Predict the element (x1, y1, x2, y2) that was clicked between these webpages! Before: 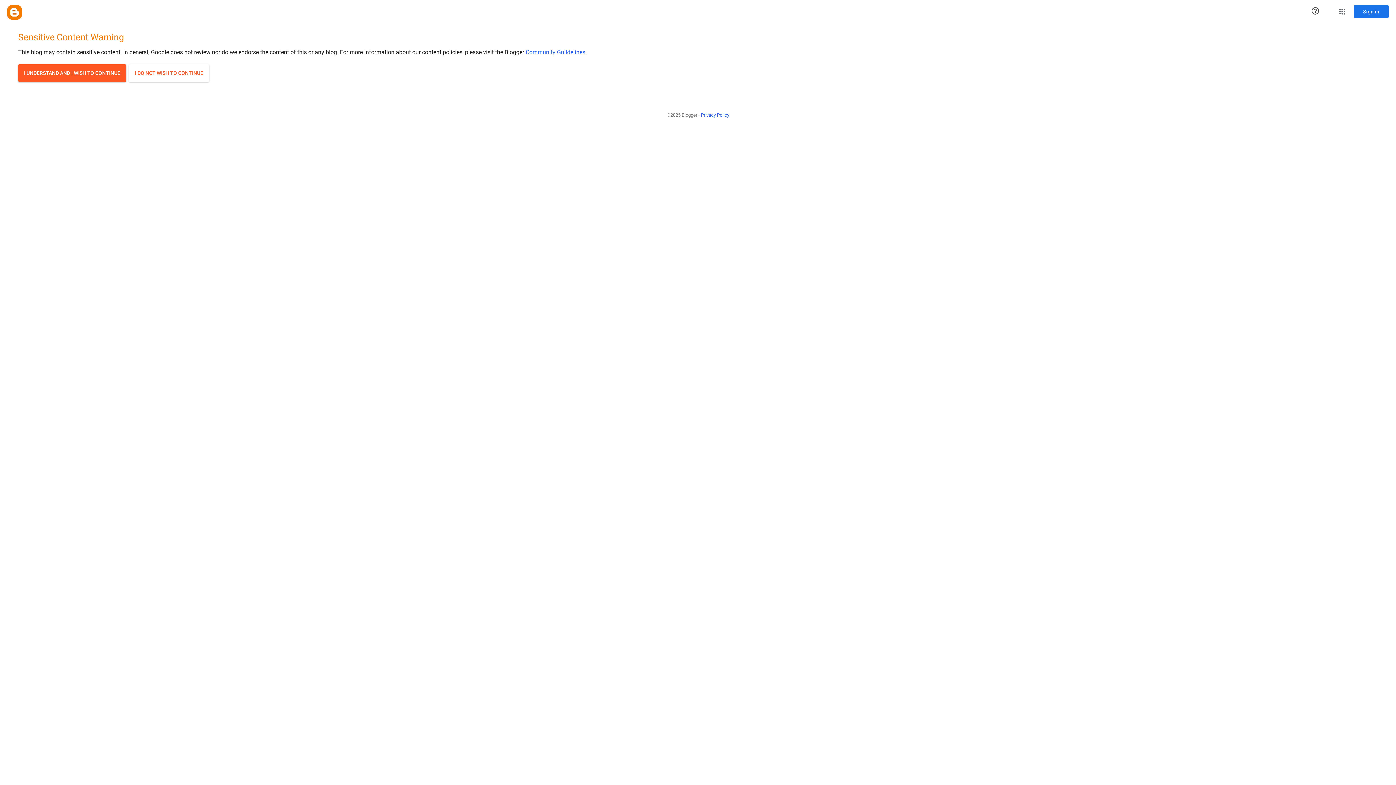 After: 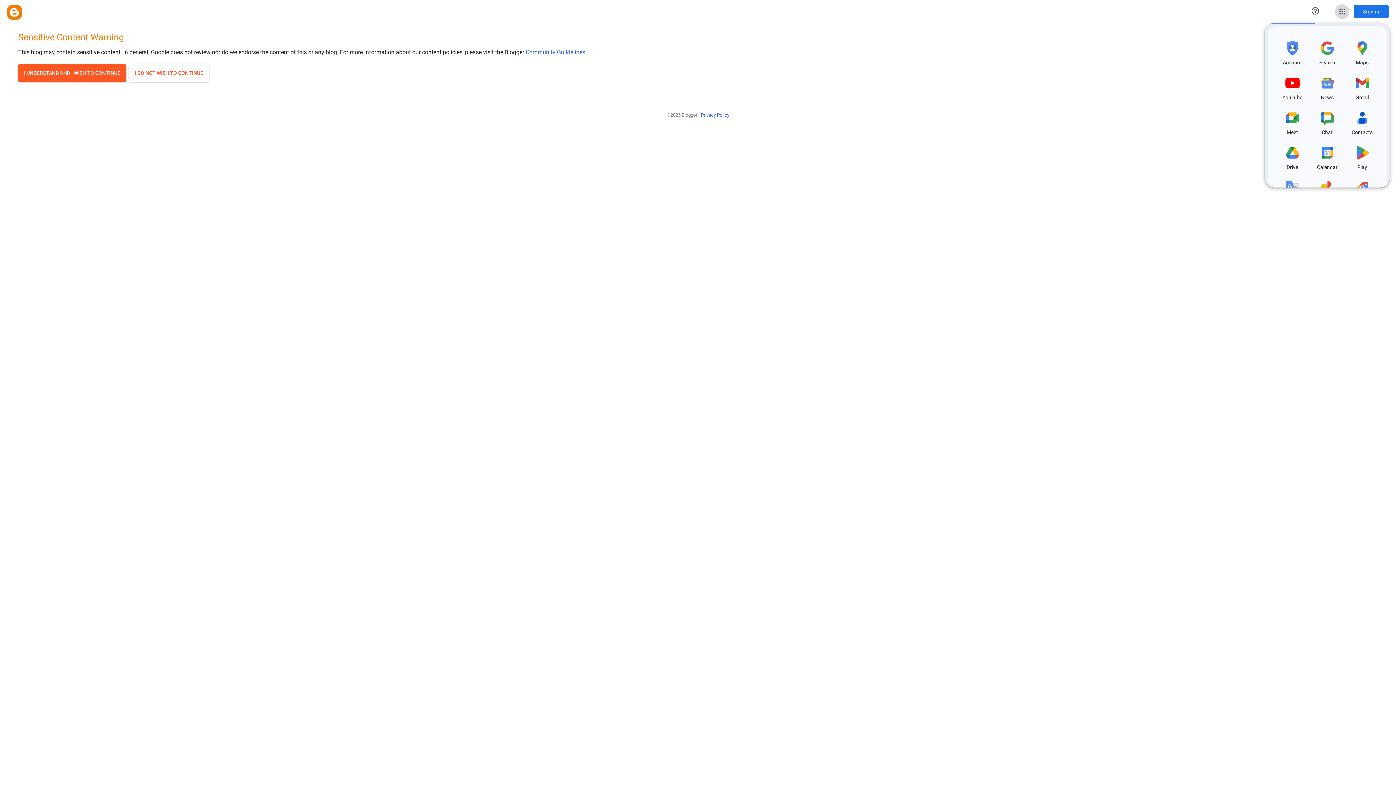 Action: label: Google apps bbox: (1335, 4, 1349, 18)